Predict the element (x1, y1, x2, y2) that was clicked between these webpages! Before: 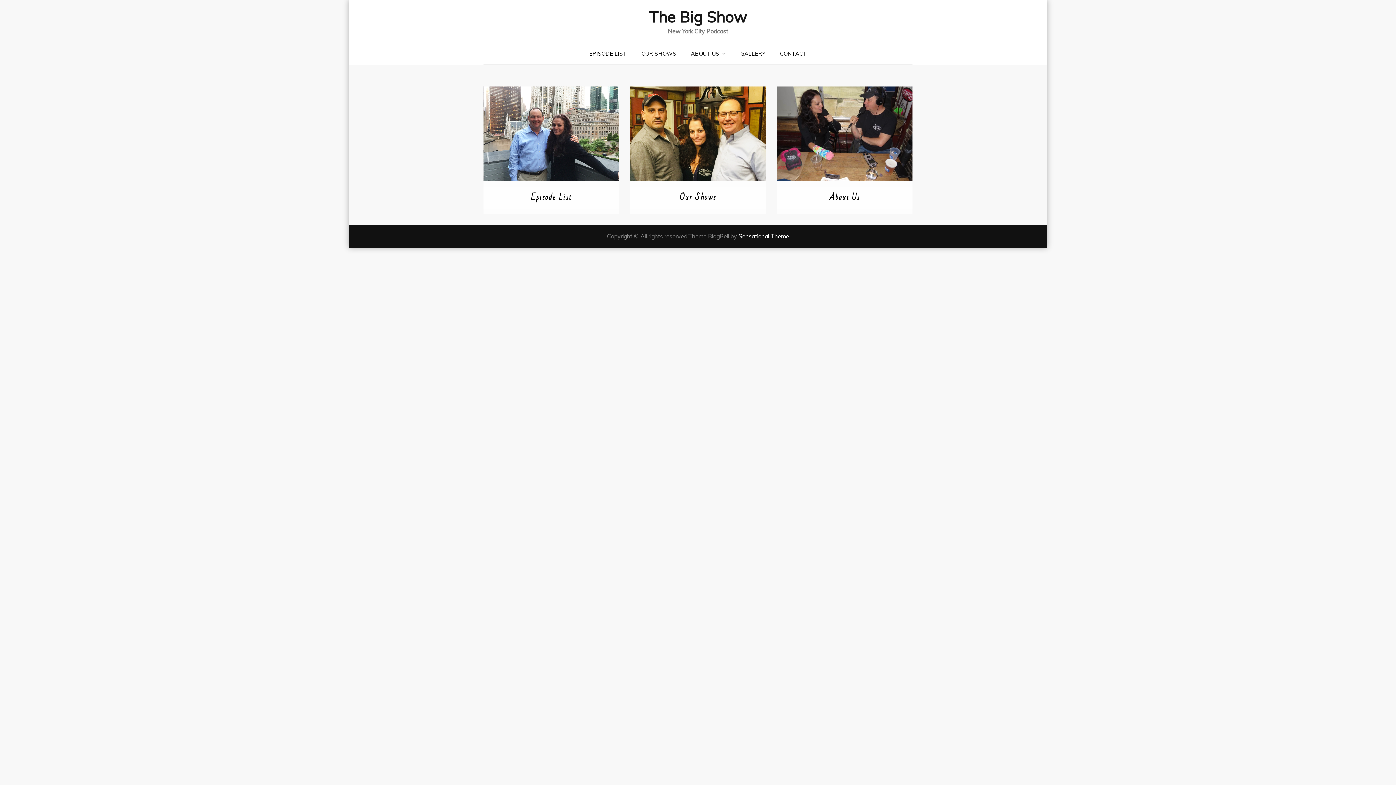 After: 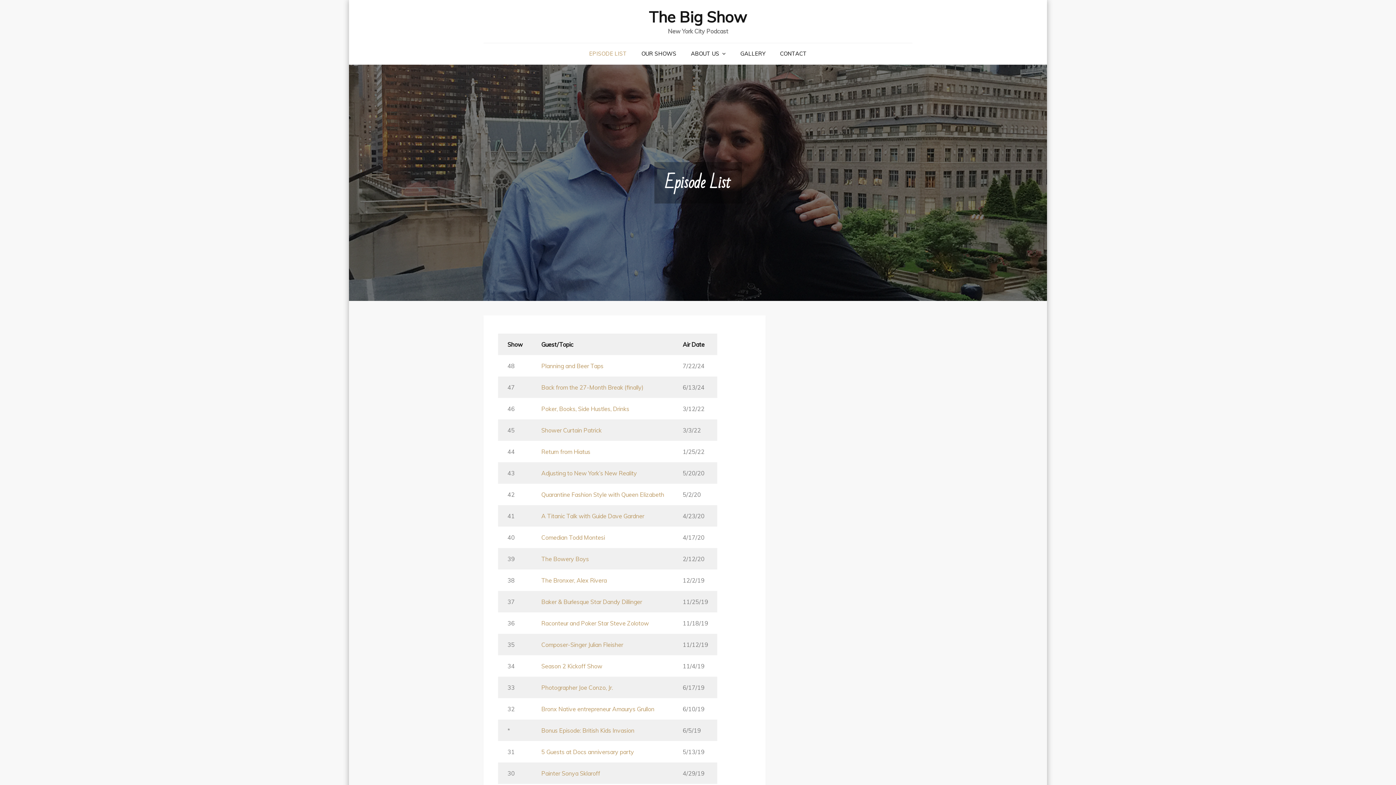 Action: bbox: (582, 43, 633, 64) label: EPISODE LIST